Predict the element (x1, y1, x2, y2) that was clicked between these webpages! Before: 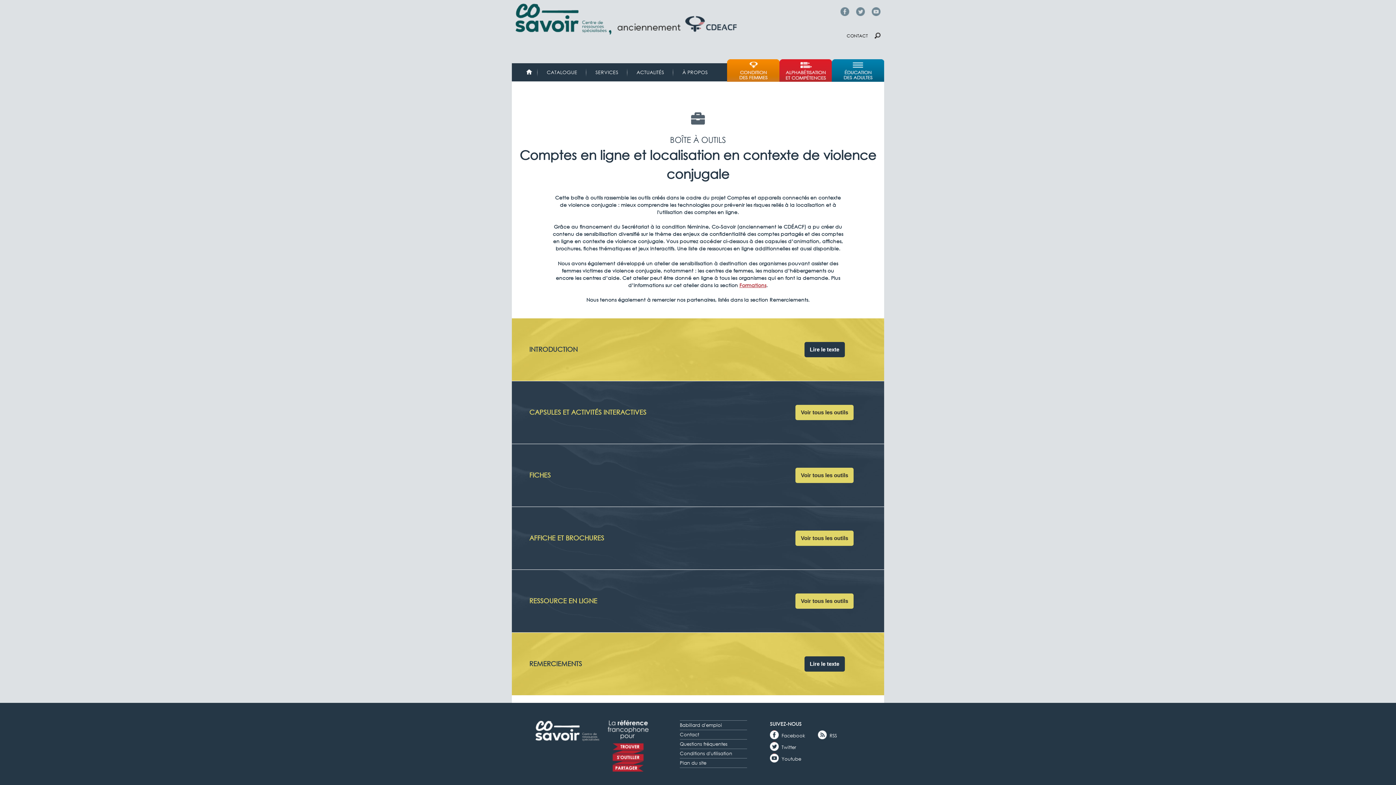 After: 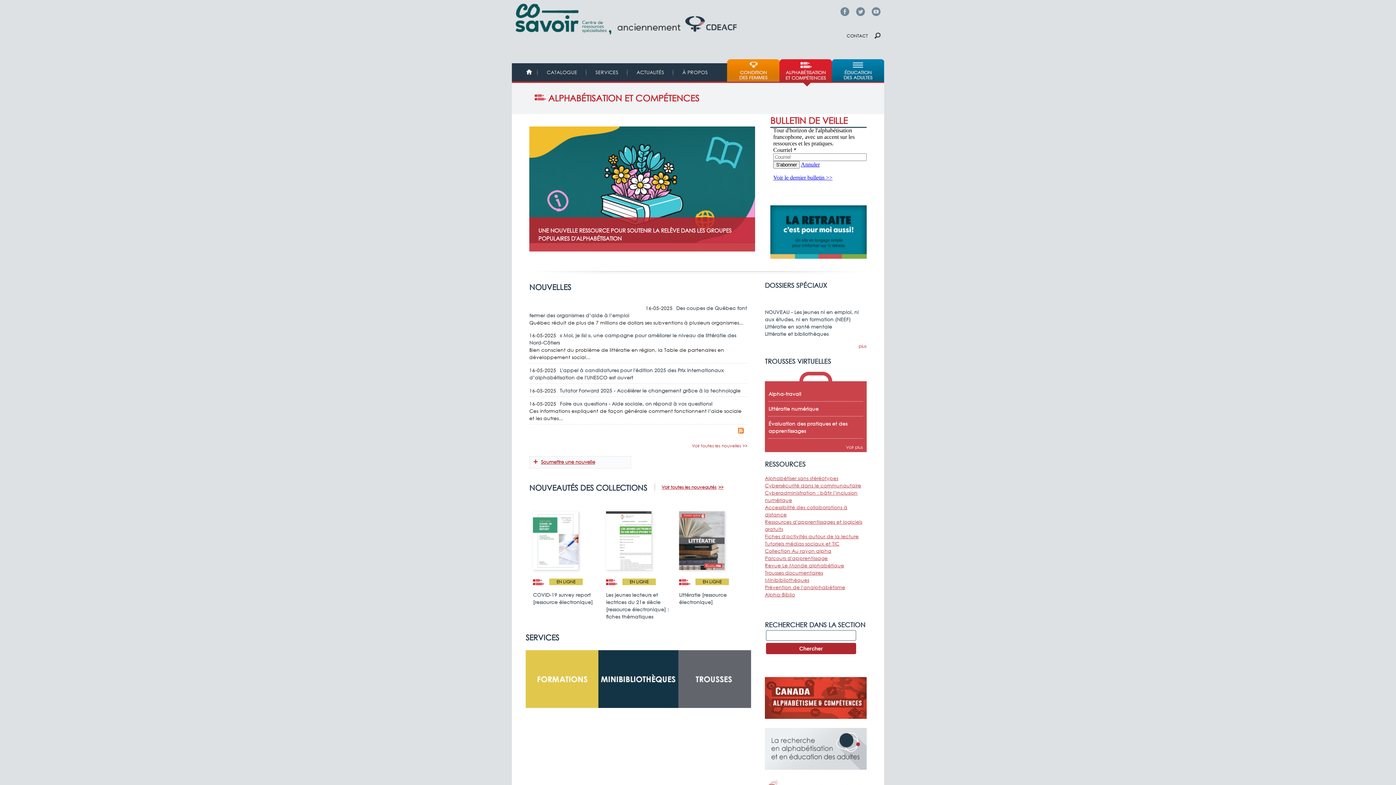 Action: bbox: (779, 59, 832, 81) label: Alphabétisation et compétences